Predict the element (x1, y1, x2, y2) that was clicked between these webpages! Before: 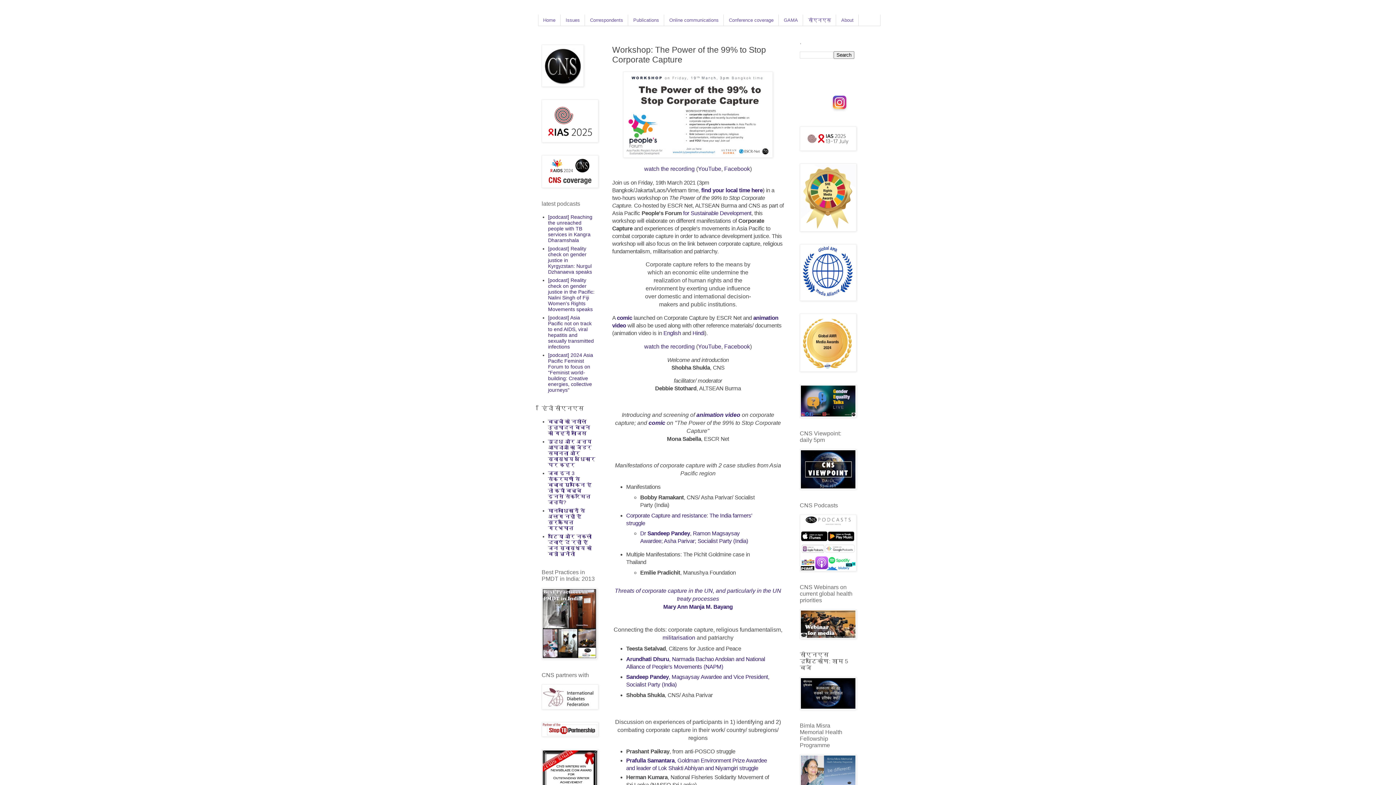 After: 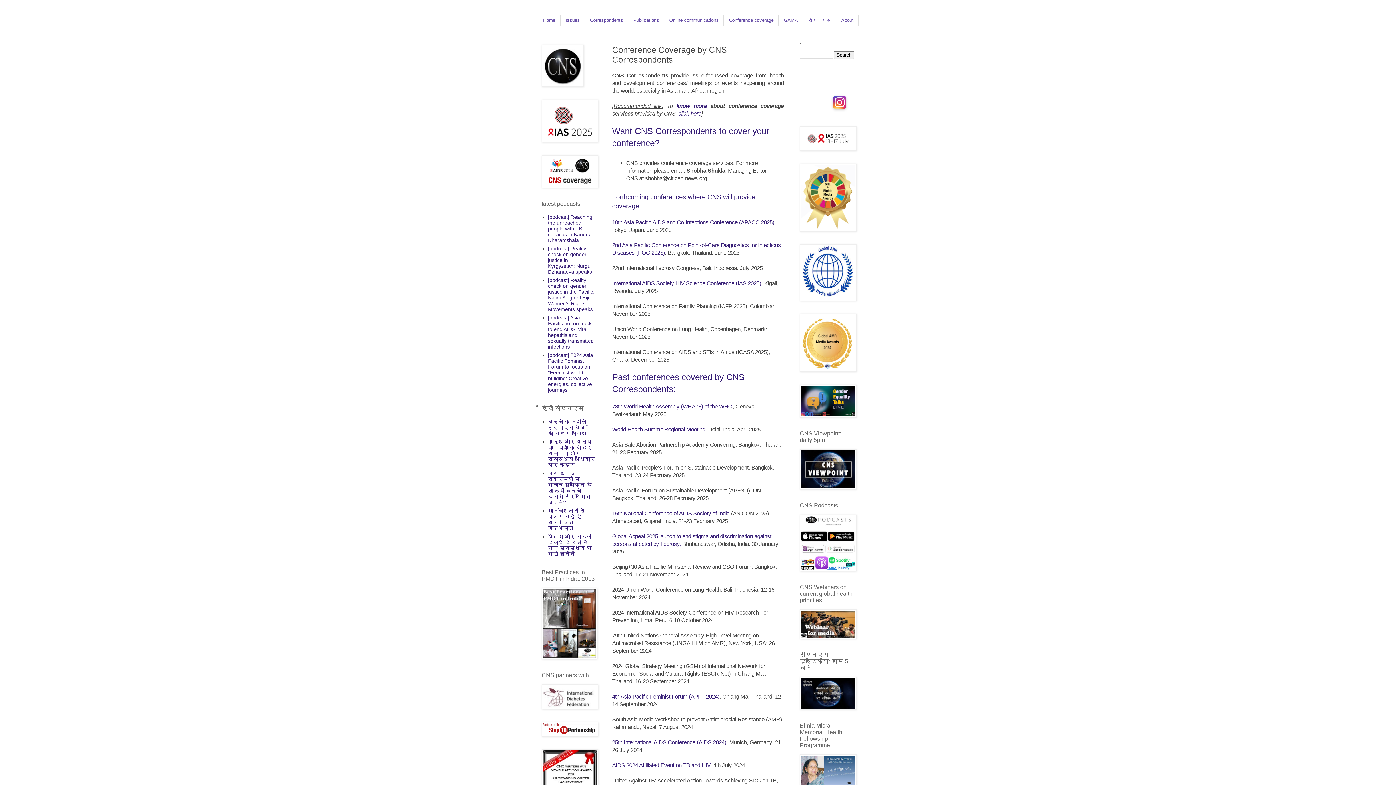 Action: label: Conference coverage bbox: (724, 14, 778, 25)